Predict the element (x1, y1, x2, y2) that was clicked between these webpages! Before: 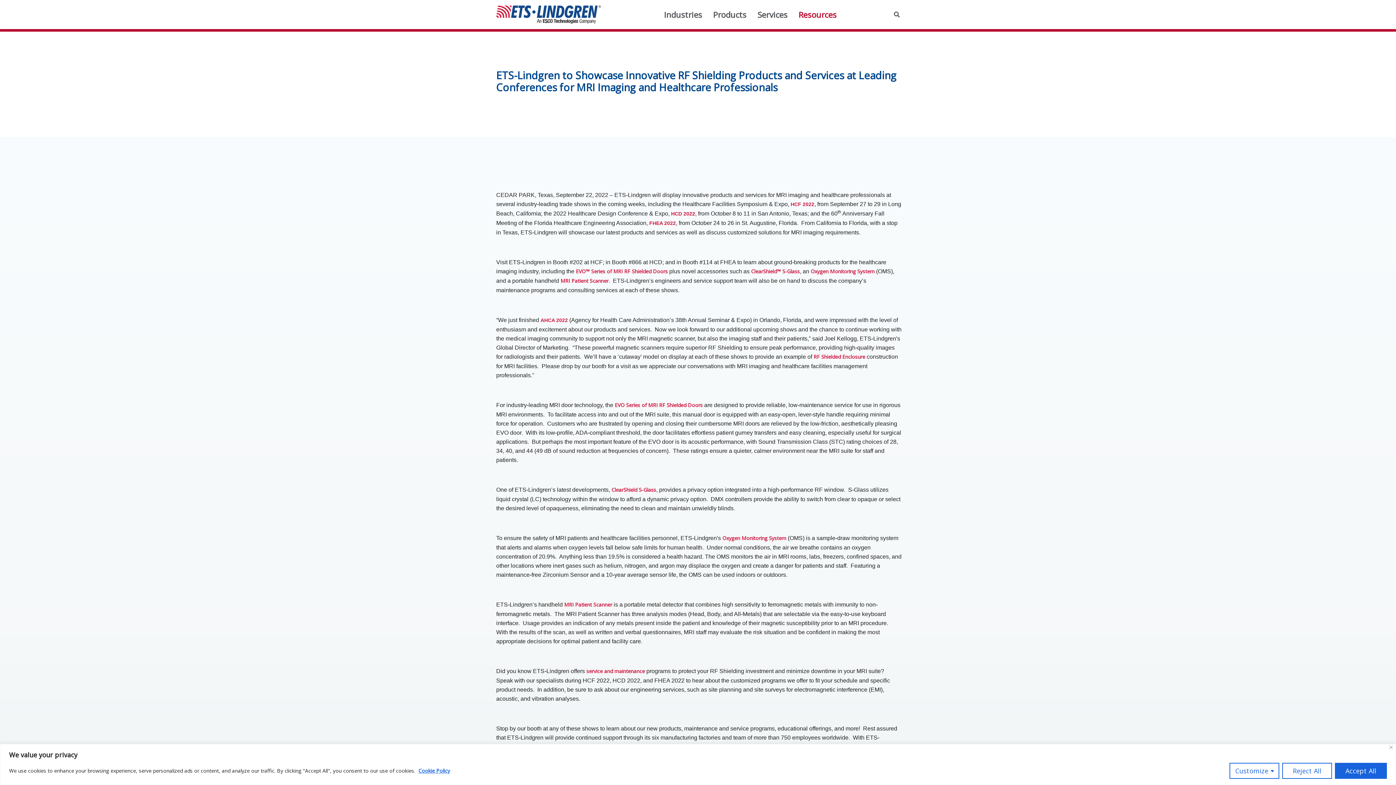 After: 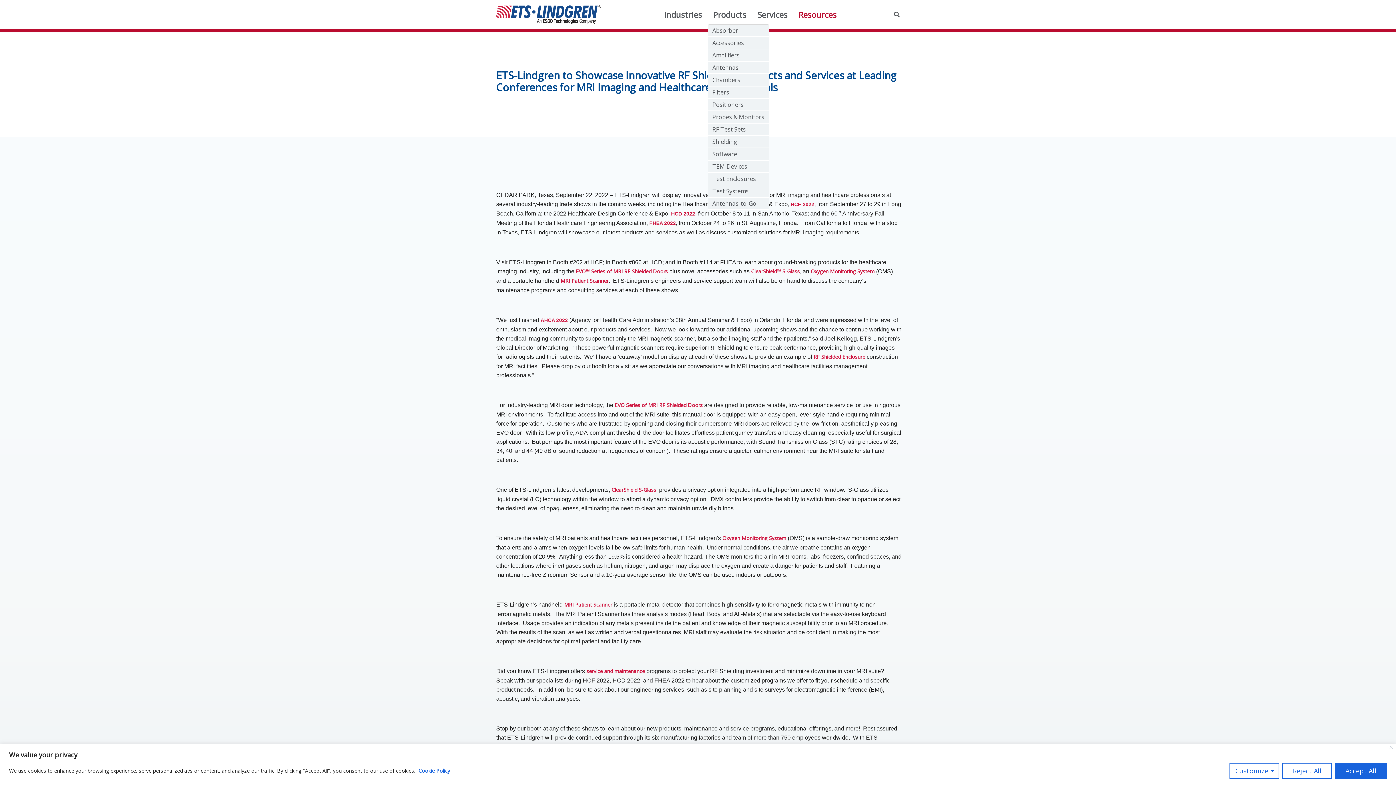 Action: label: Products bbox: (707, 5, 752, 23)